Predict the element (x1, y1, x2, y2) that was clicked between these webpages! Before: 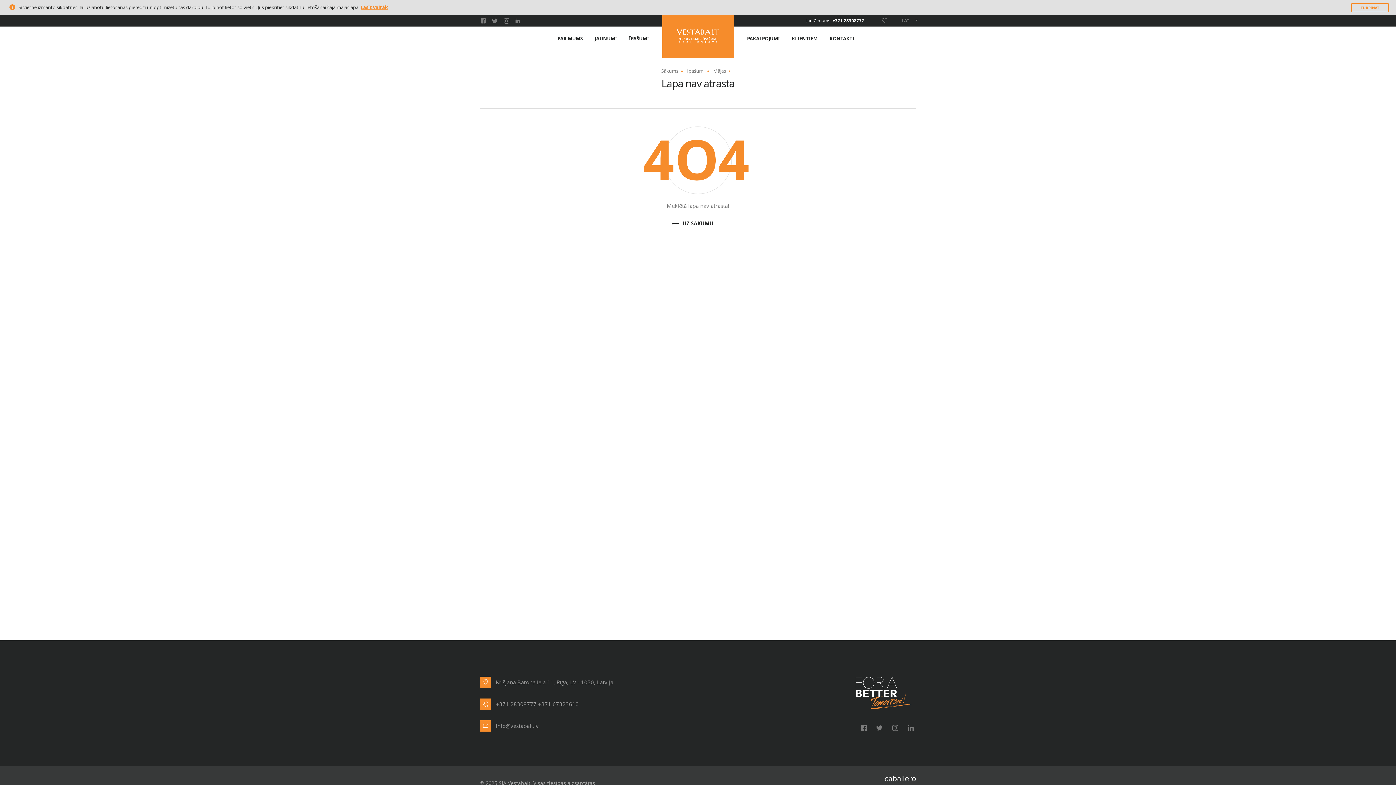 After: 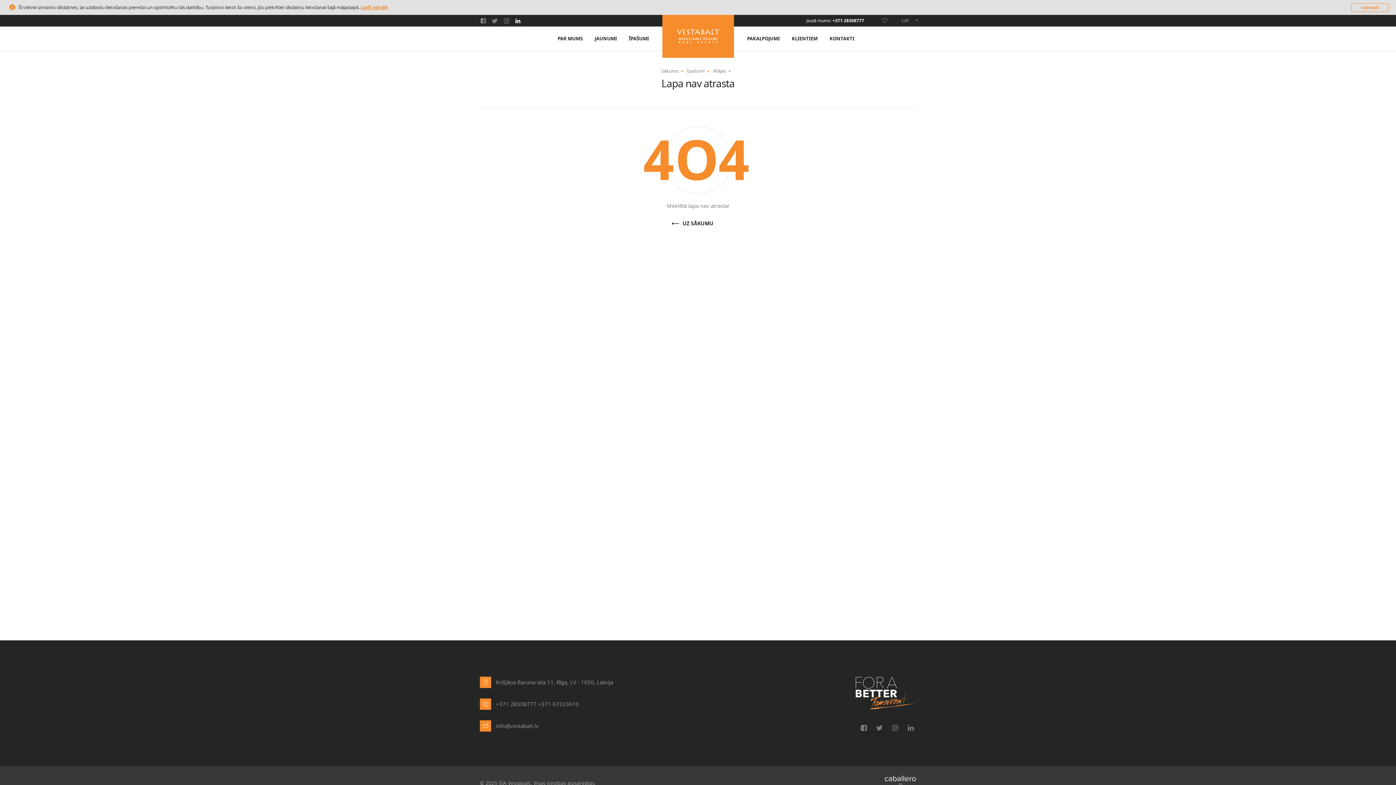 Action: bbox: (512, 14, 524, 26)